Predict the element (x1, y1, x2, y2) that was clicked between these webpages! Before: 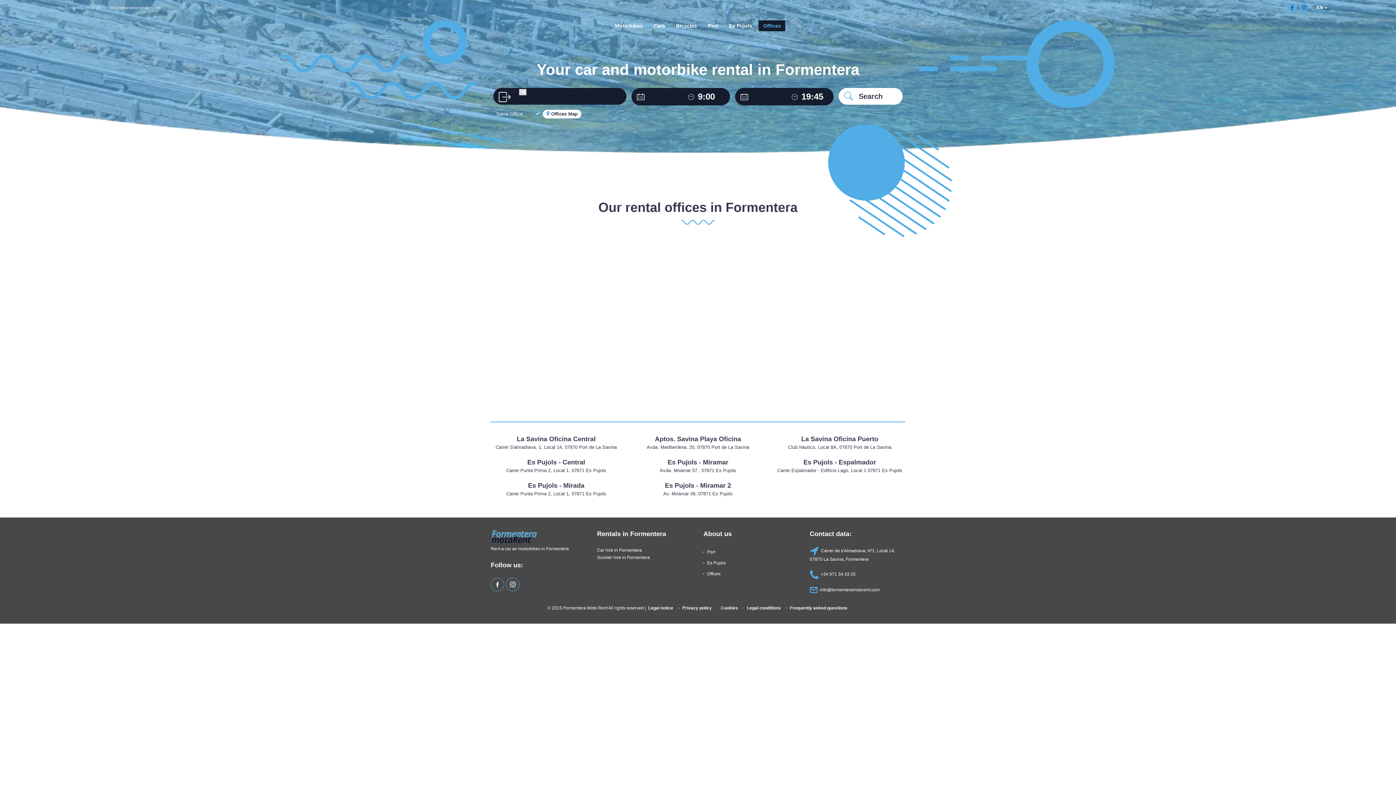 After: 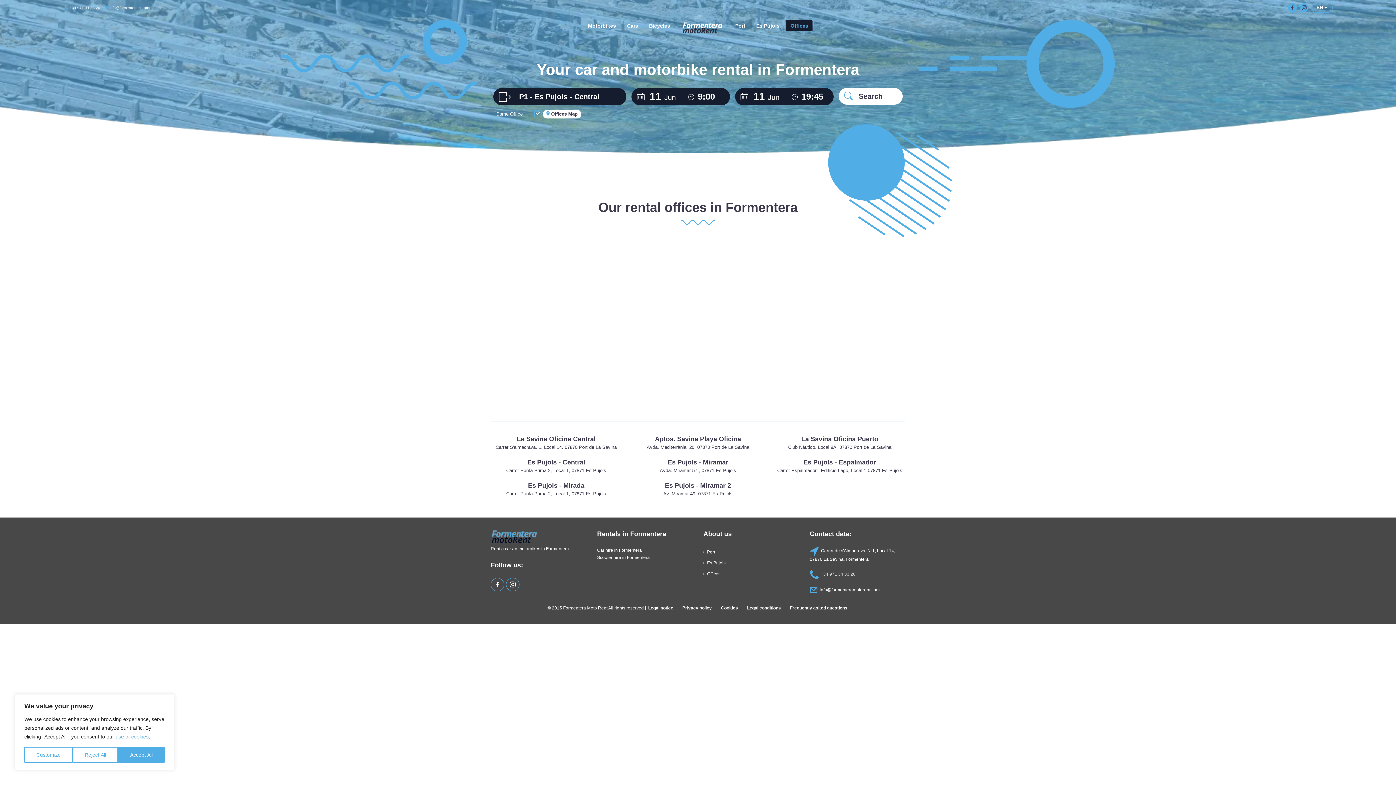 Action: label: +34 971 34 33 20 bbox: (820, 571, 855, 577)